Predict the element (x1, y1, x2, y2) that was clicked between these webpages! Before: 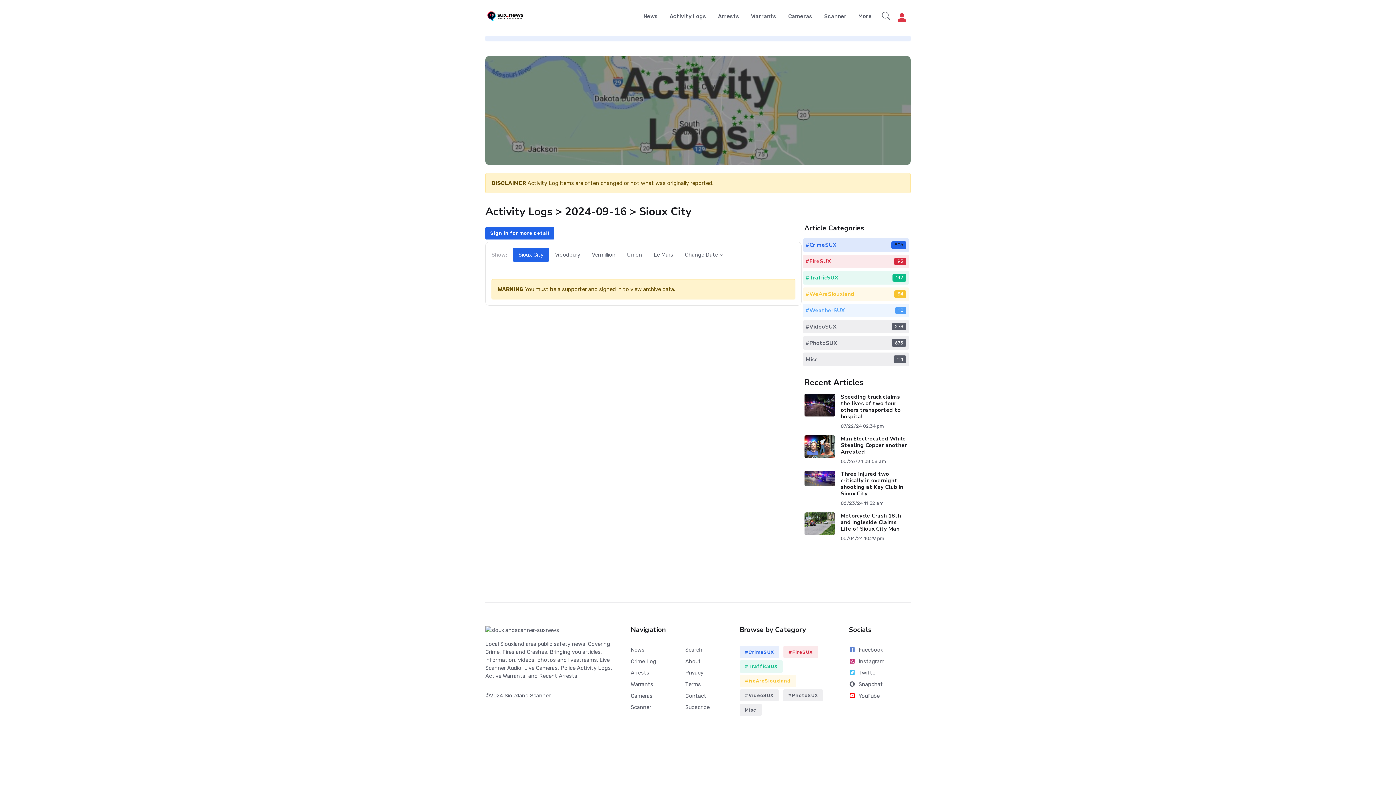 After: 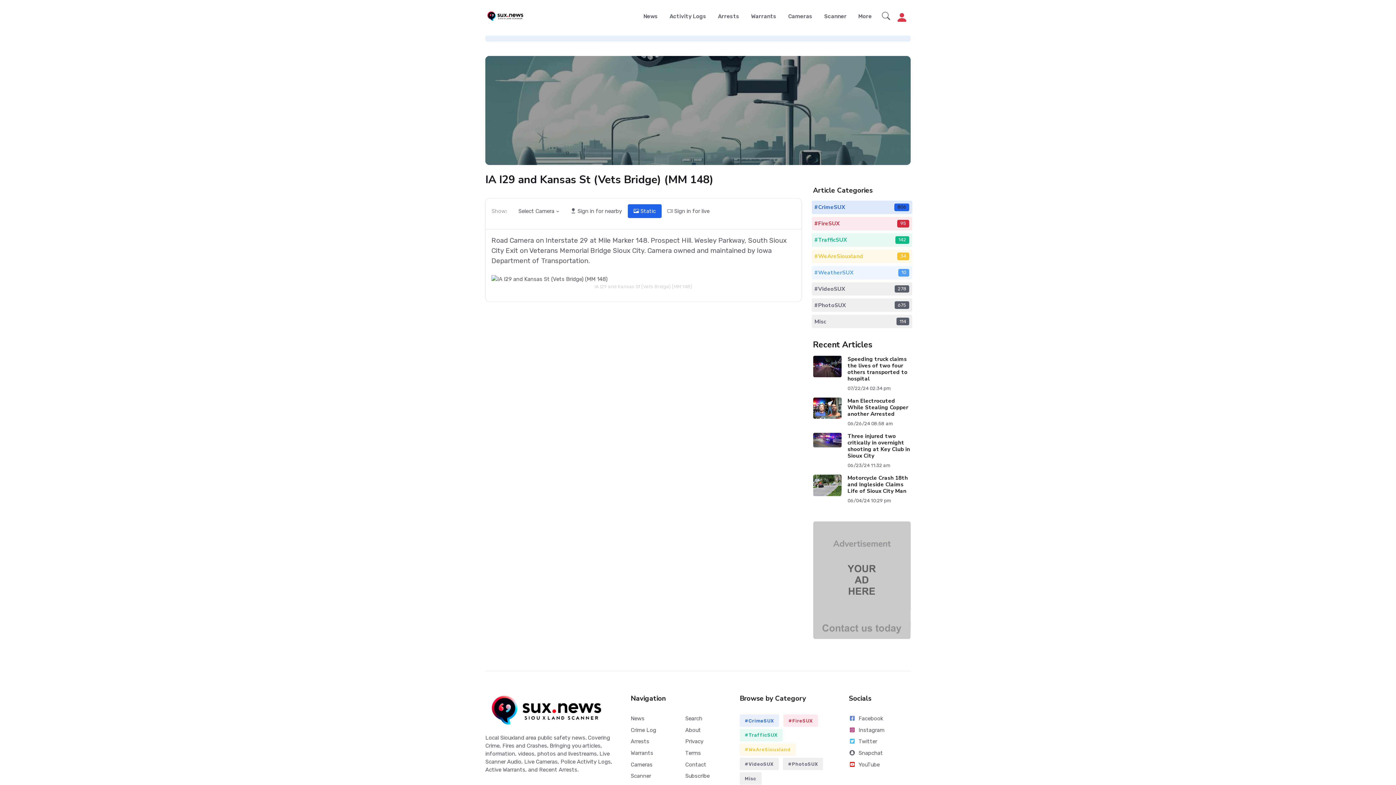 Action: label: Cameras bbox: (630, 690, 674, 701)